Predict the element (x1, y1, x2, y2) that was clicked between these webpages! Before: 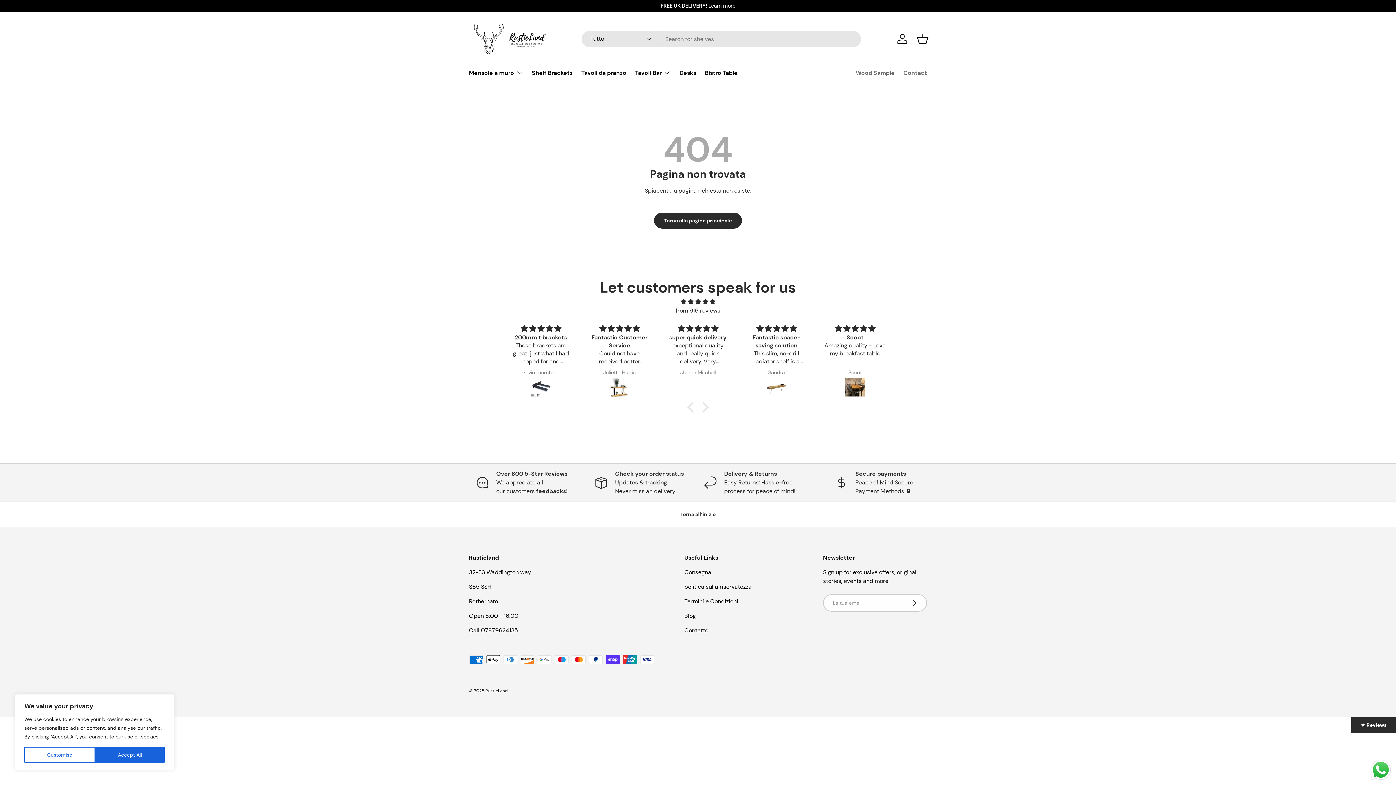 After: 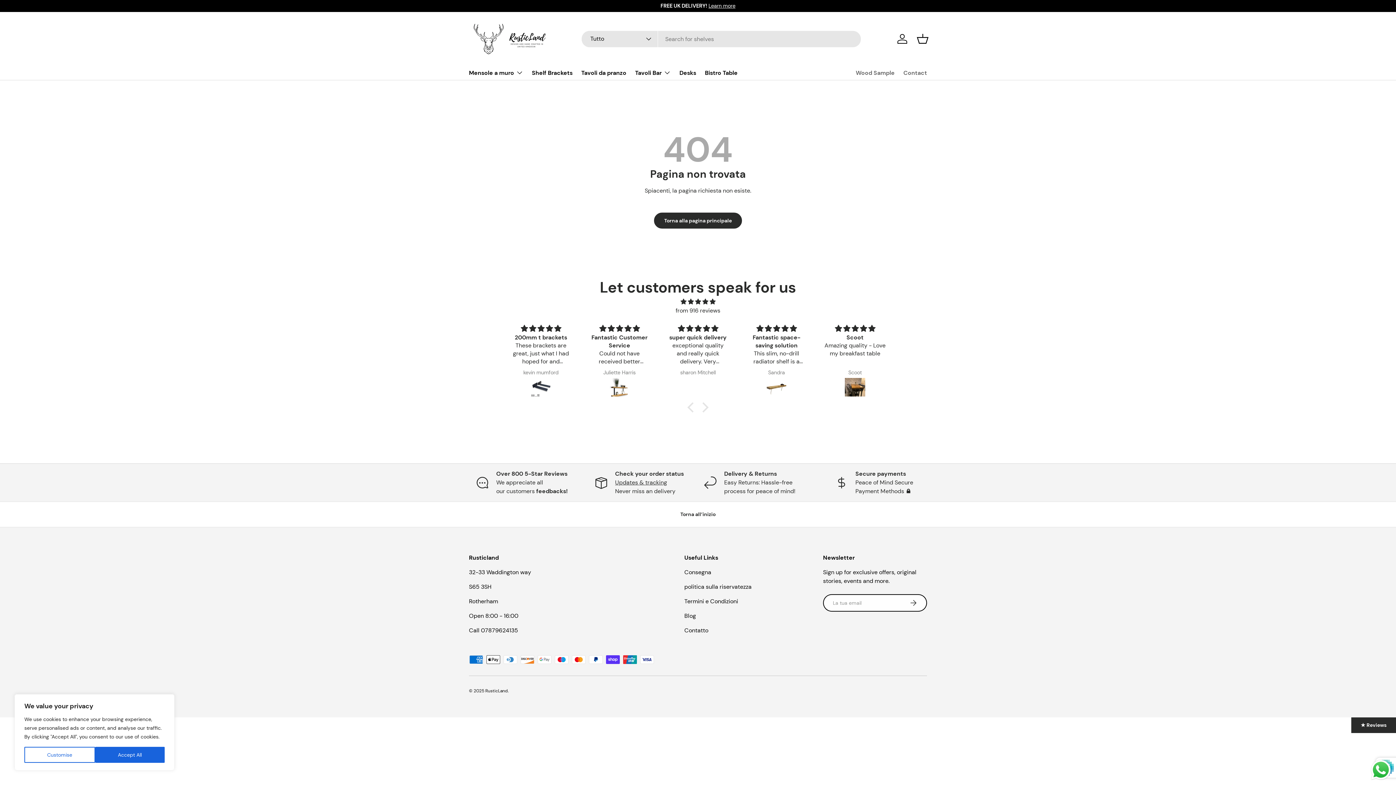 Action: label: Iscriviti bbox: (899, 594, 927, 611)